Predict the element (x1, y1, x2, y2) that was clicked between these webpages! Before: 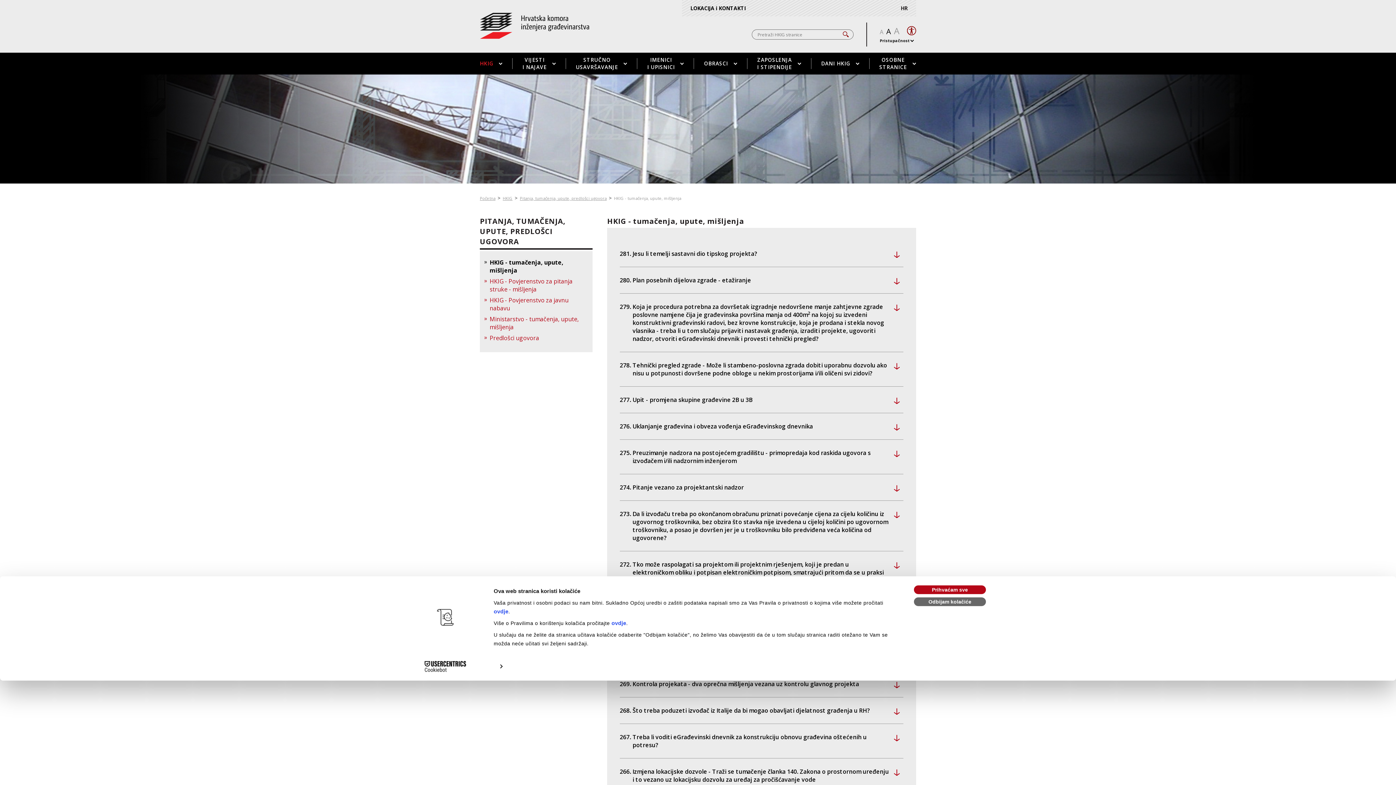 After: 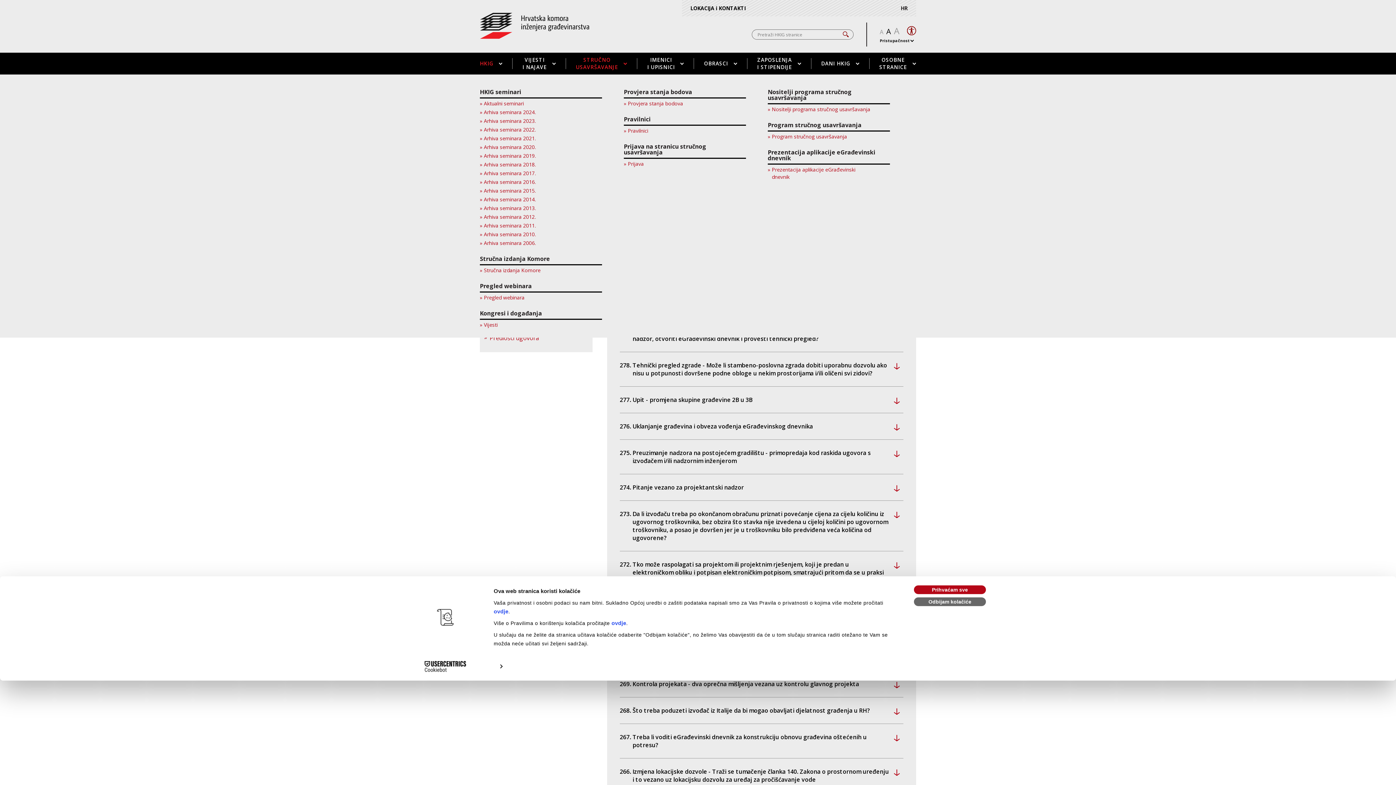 Action: bbox: (569, 56, 633, 70) label: STRUČNO
USAVRŠAVANJE